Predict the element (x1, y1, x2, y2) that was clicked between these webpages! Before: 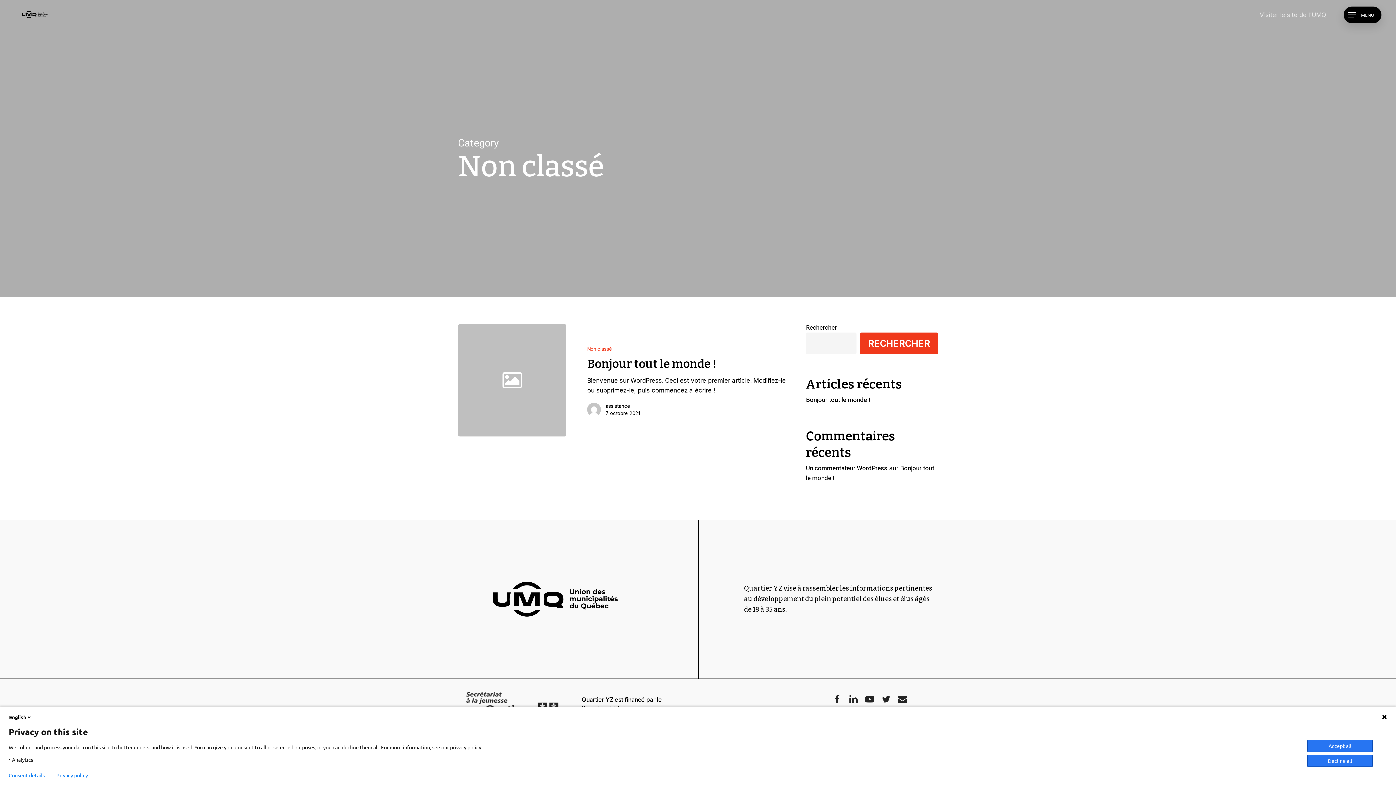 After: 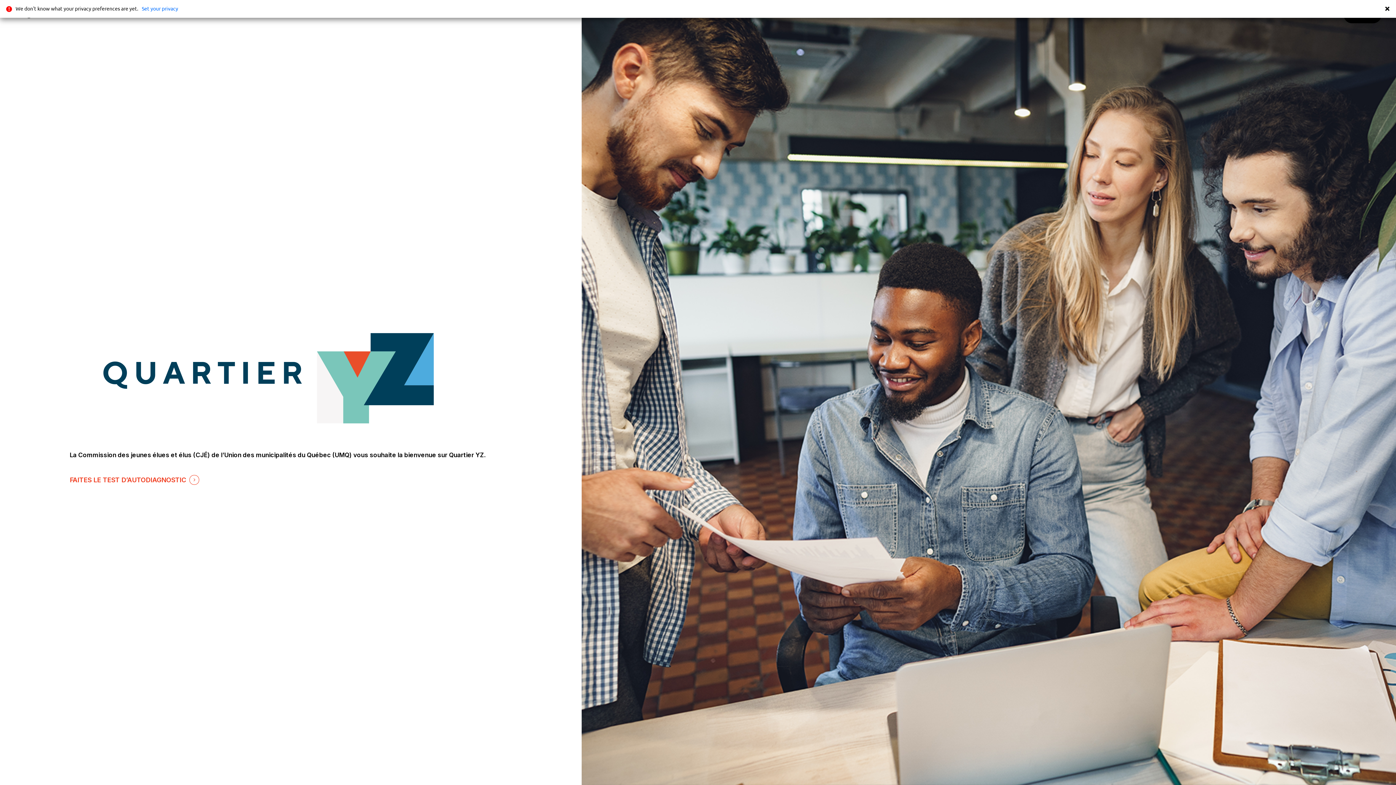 Action: bbox: (14, 3, 55, 25)